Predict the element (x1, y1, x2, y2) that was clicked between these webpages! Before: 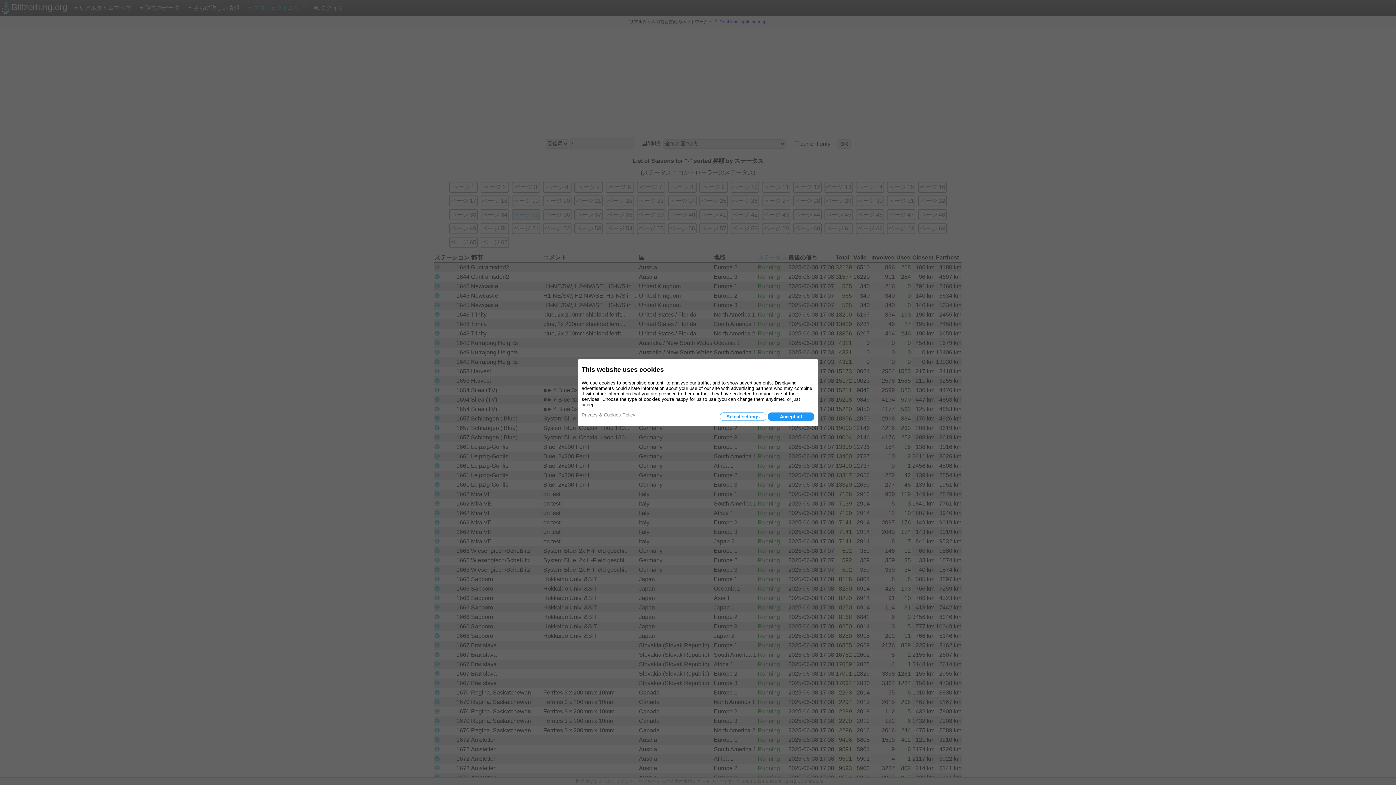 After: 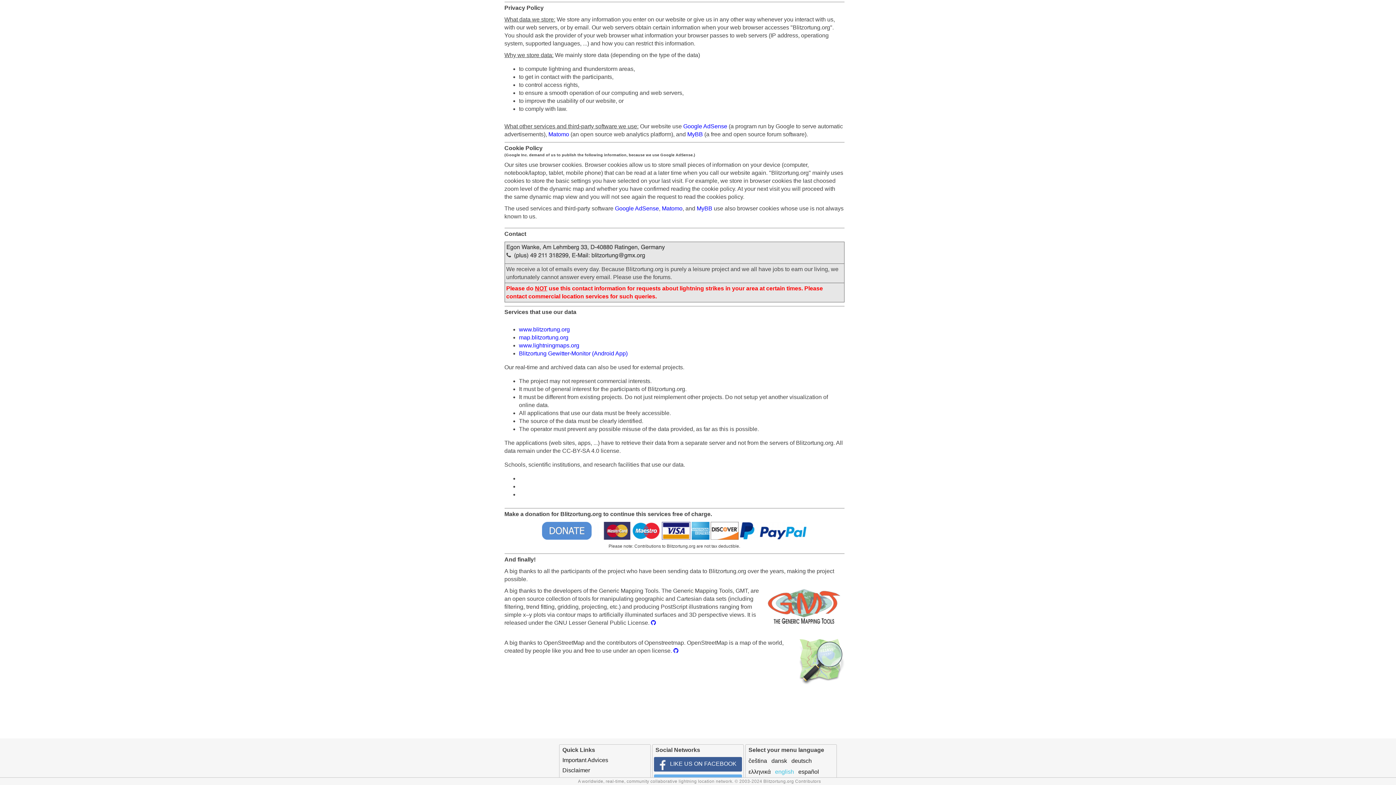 Action: label: Privacy & Cookies Policy bbox: (581, 412, 635, 417)